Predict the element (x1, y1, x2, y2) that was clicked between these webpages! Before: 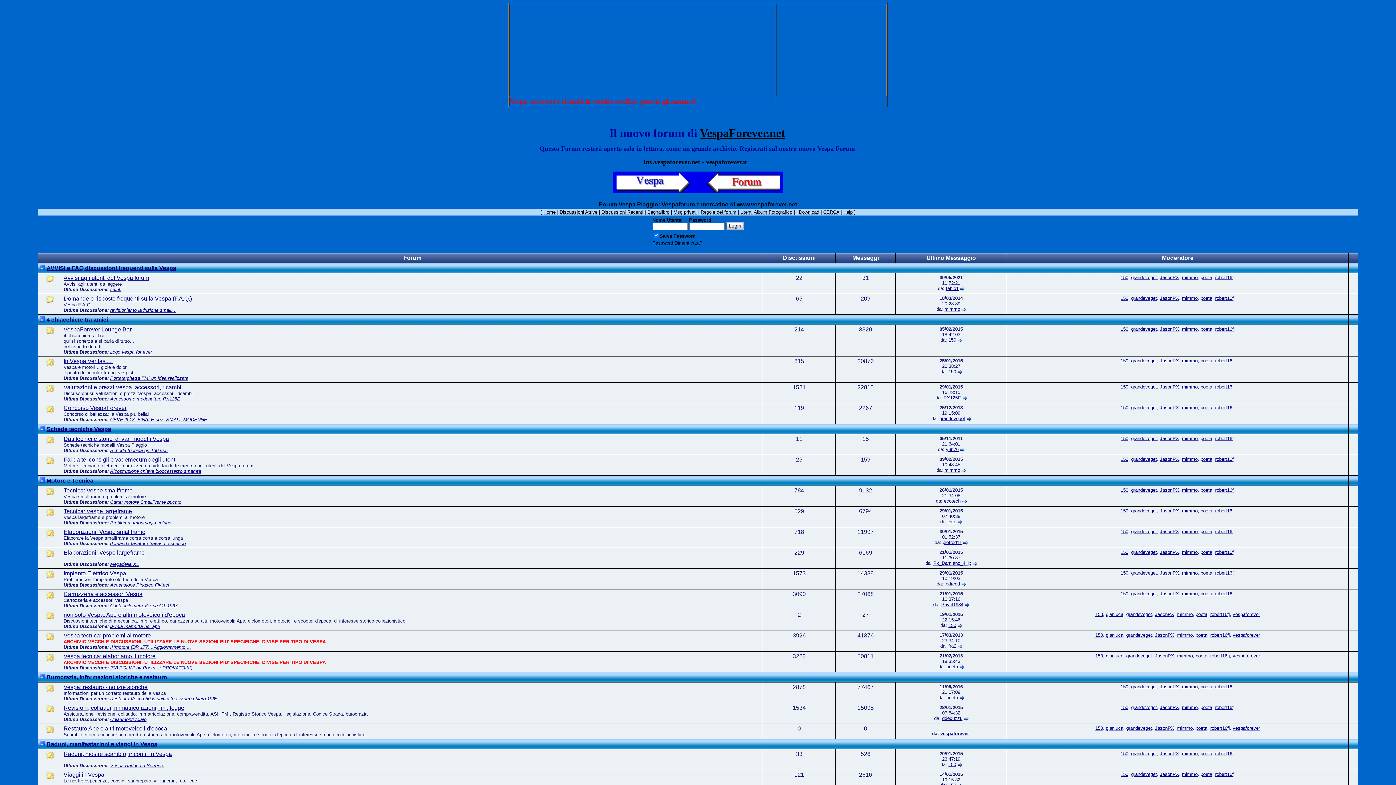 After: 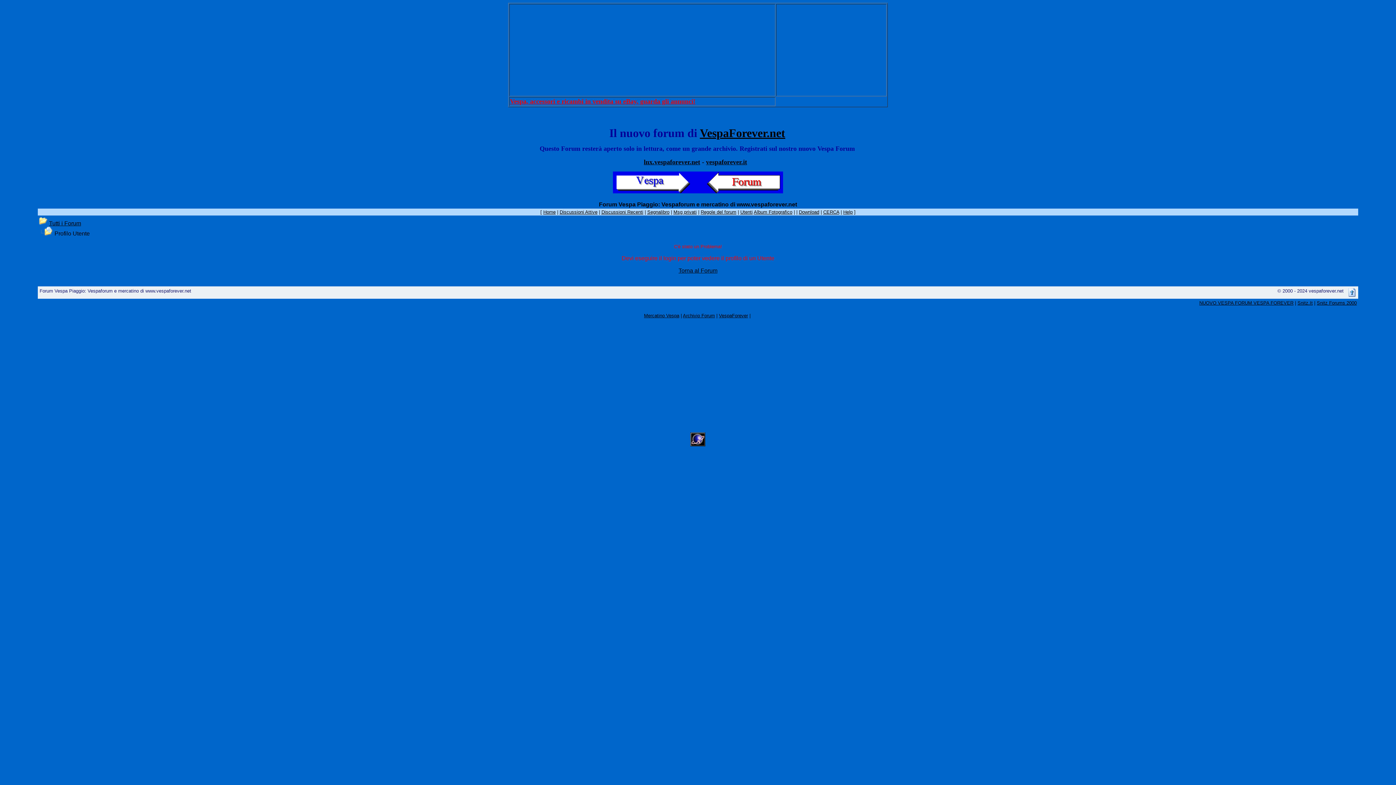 Action: label: jodreed bbox: (944, 581, 960, 586)